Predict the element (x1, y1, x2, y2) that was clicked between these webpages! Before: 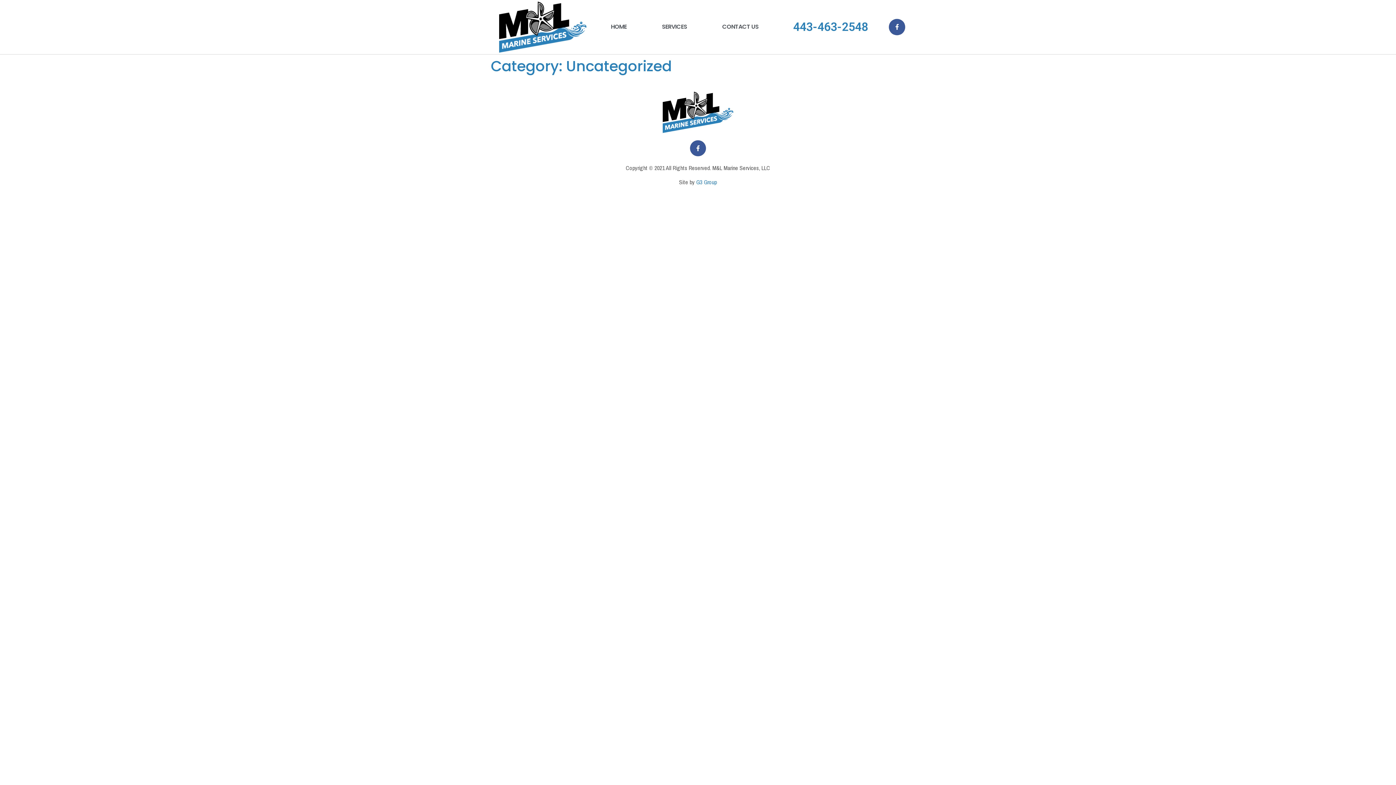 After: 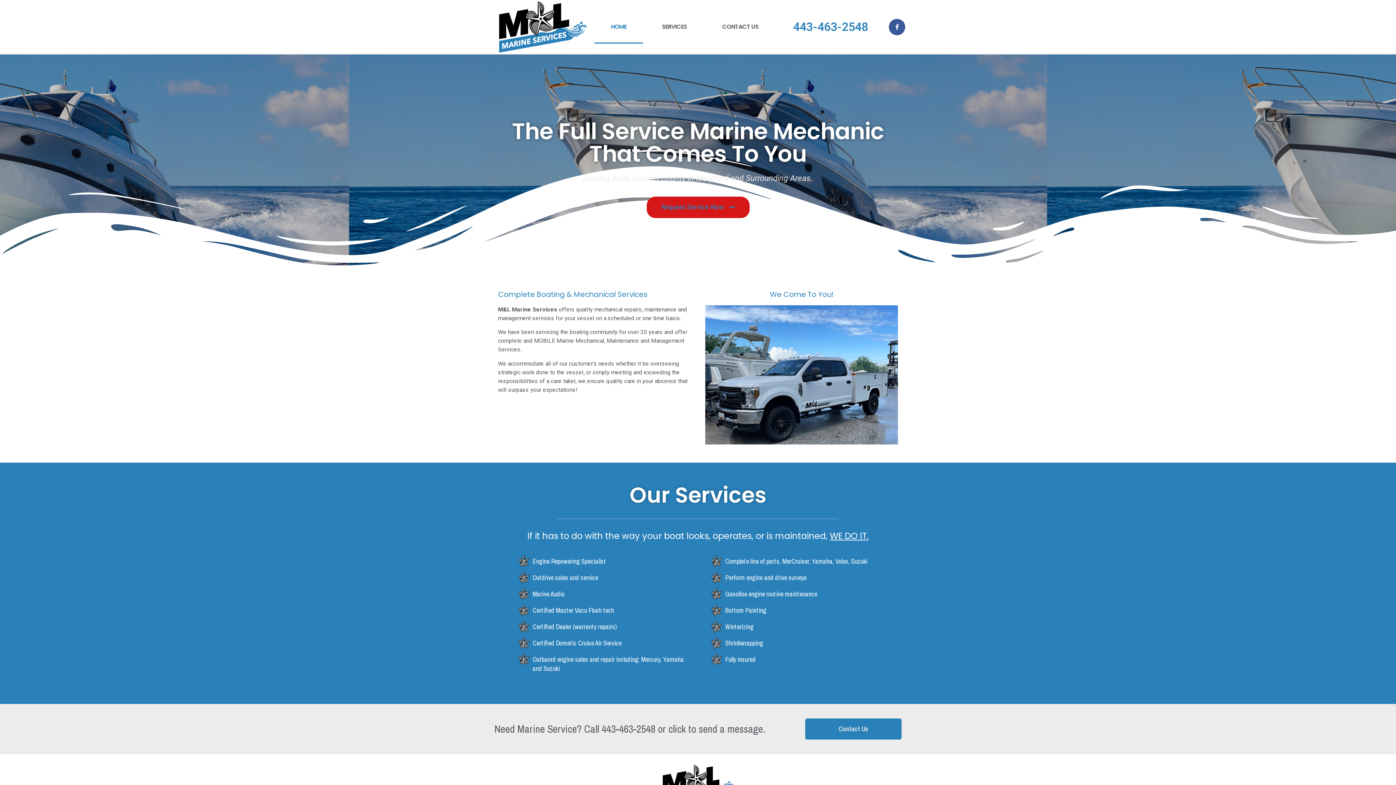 Action: bbox: (499, 1, 586, 52)